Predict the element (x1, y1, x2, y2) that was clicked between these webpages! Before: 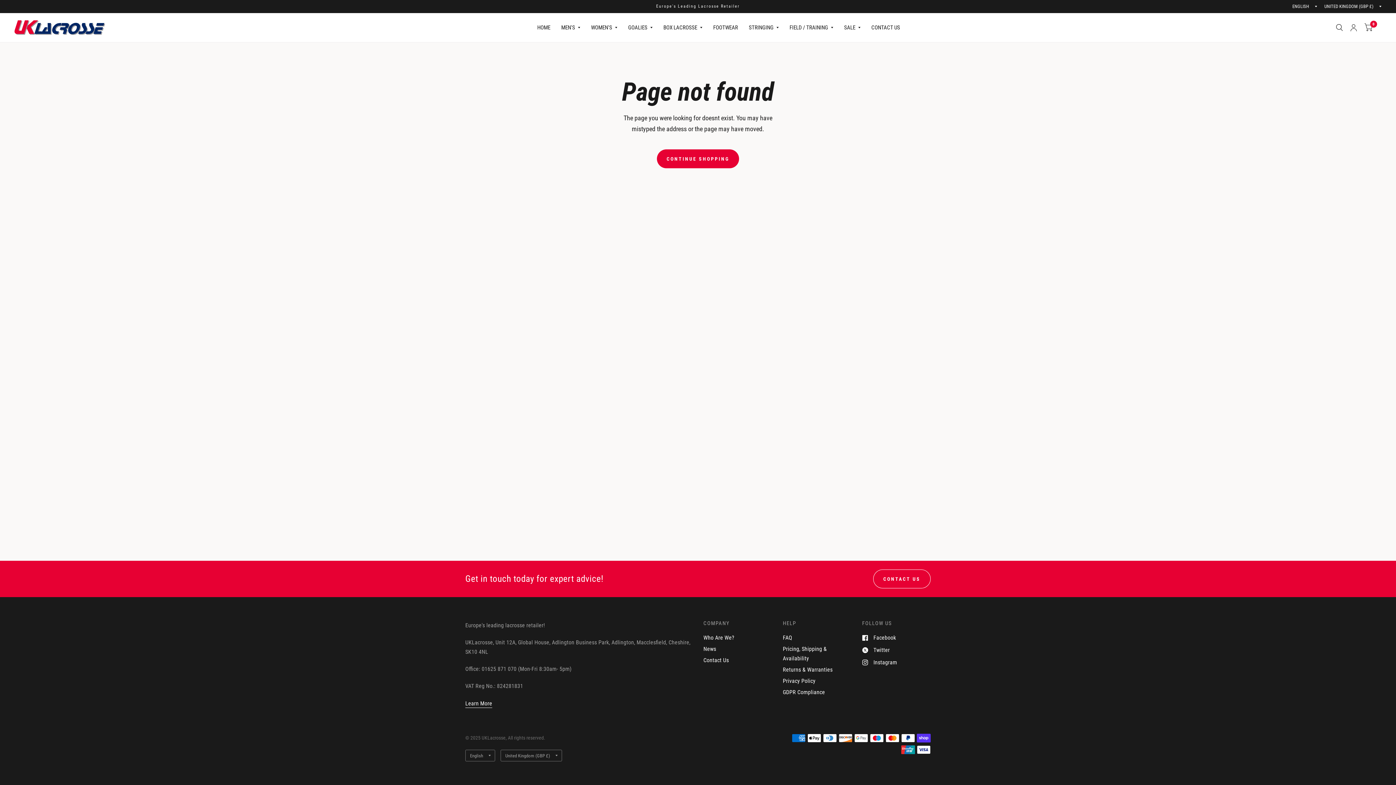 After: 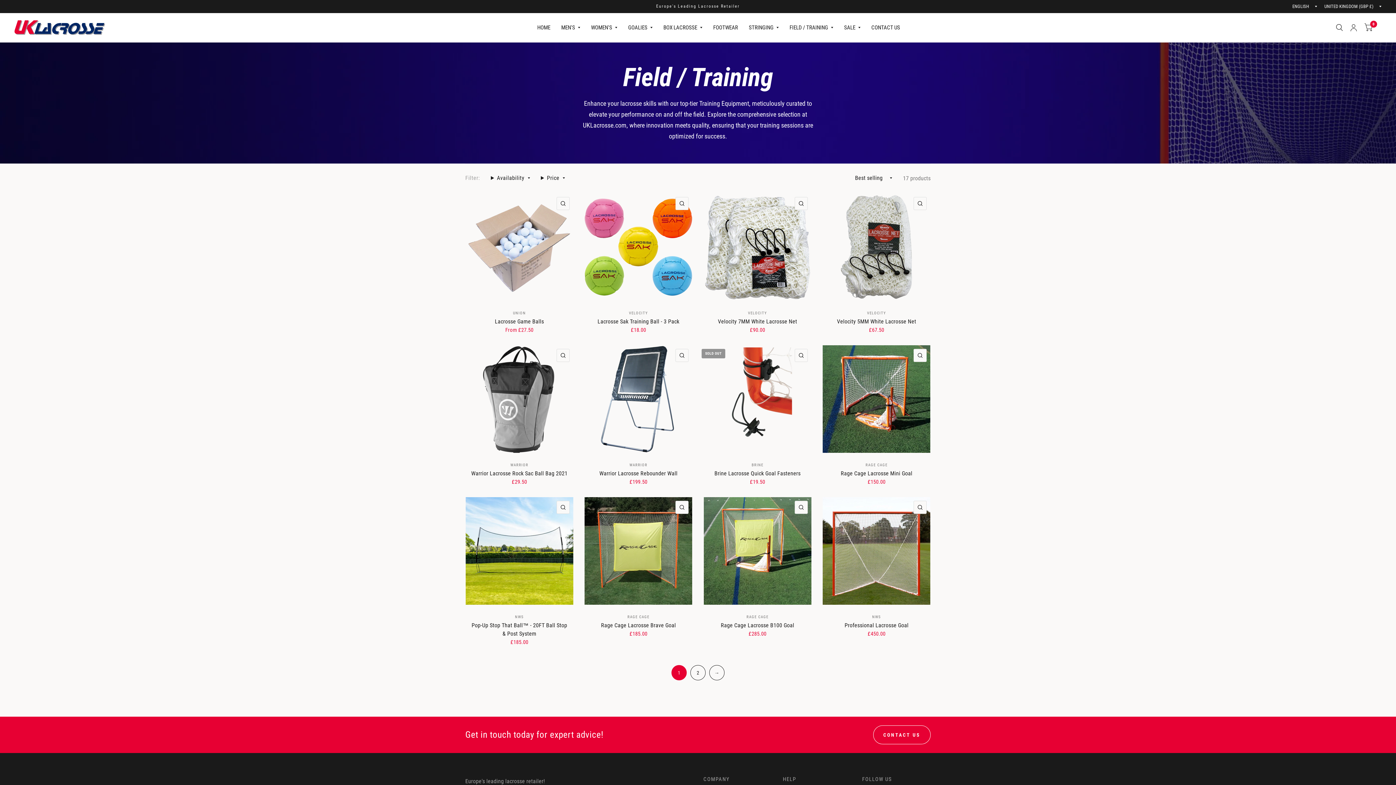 Action: bbox: (789, 19, 833, 35) label: FIELD / TRAINING